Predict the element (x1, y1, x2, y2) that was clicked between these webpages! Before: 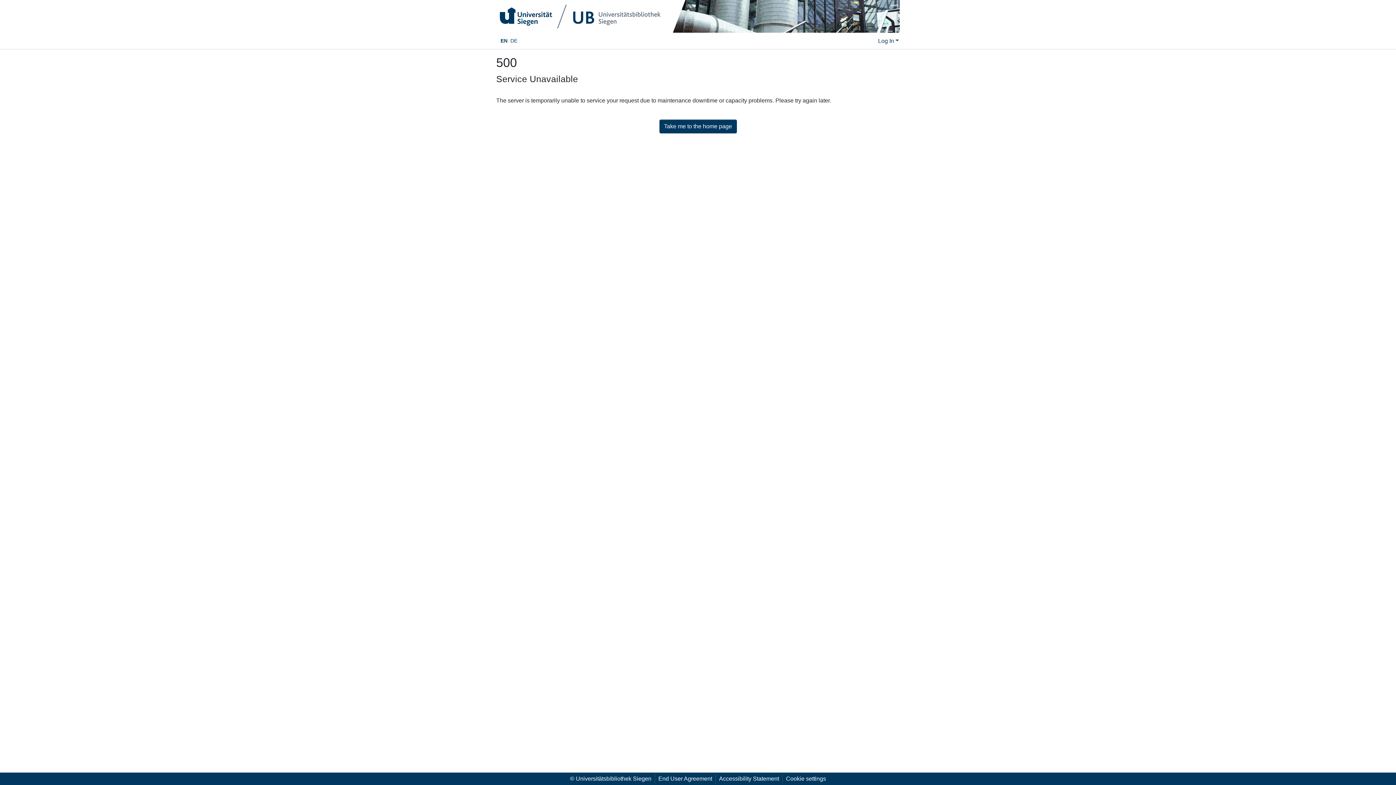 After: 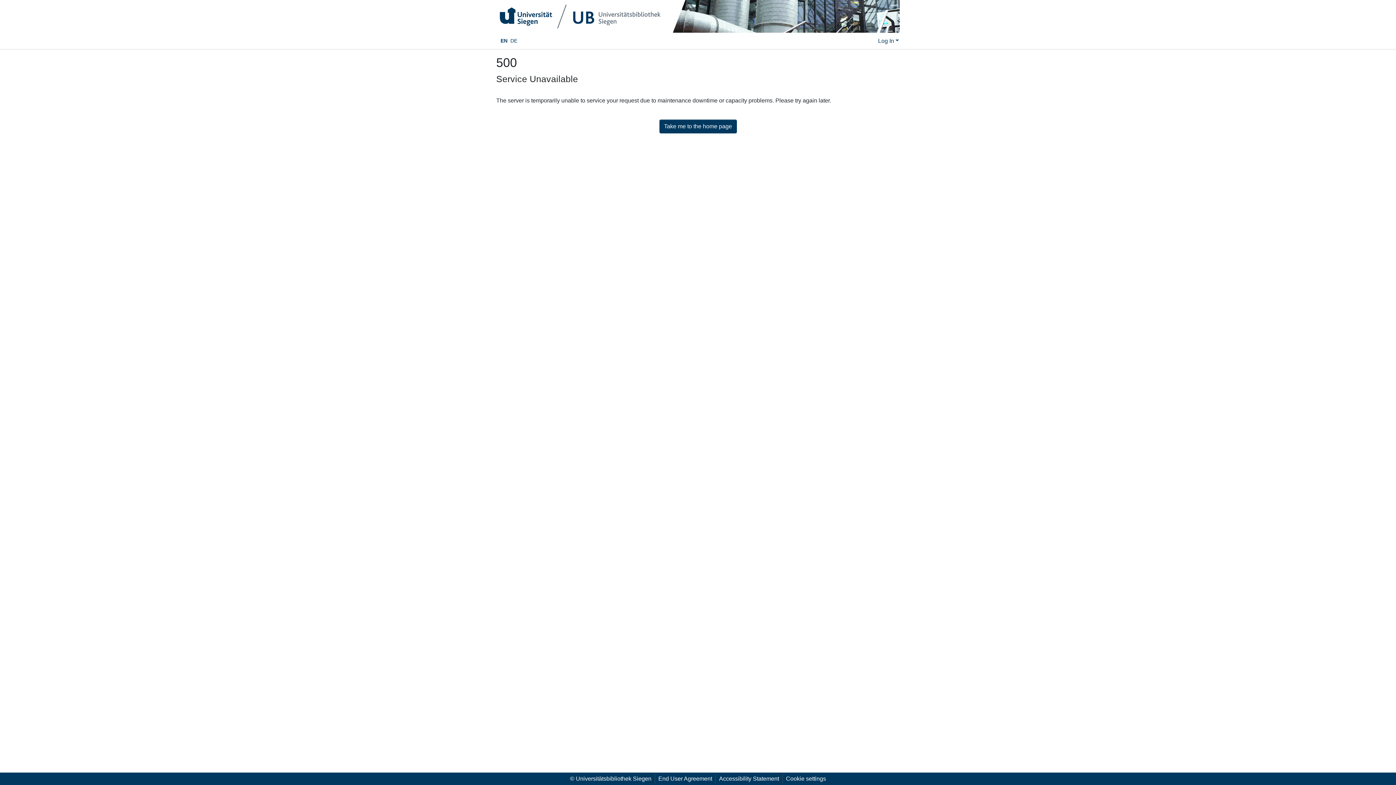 Action: label: Language switch bbox: (499, 35, 509, 46)